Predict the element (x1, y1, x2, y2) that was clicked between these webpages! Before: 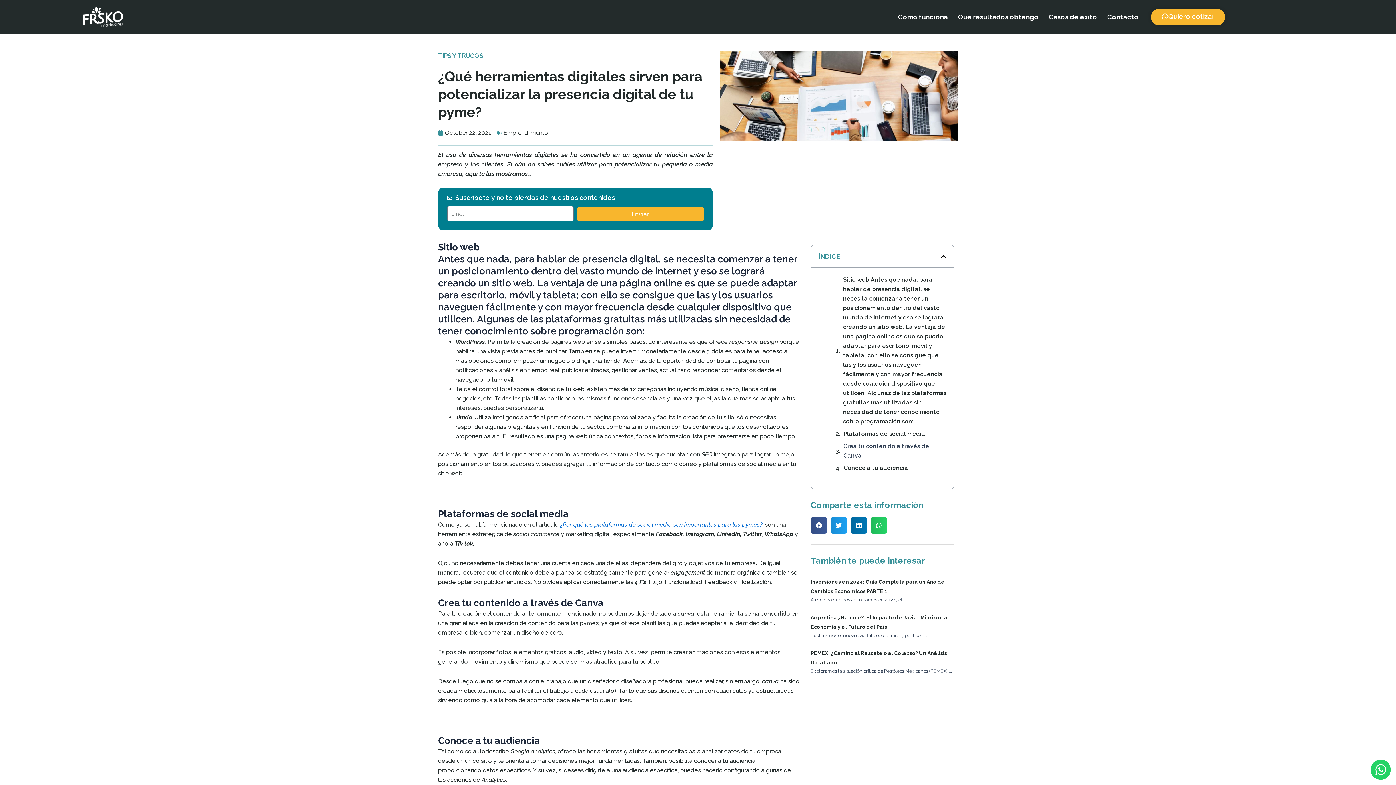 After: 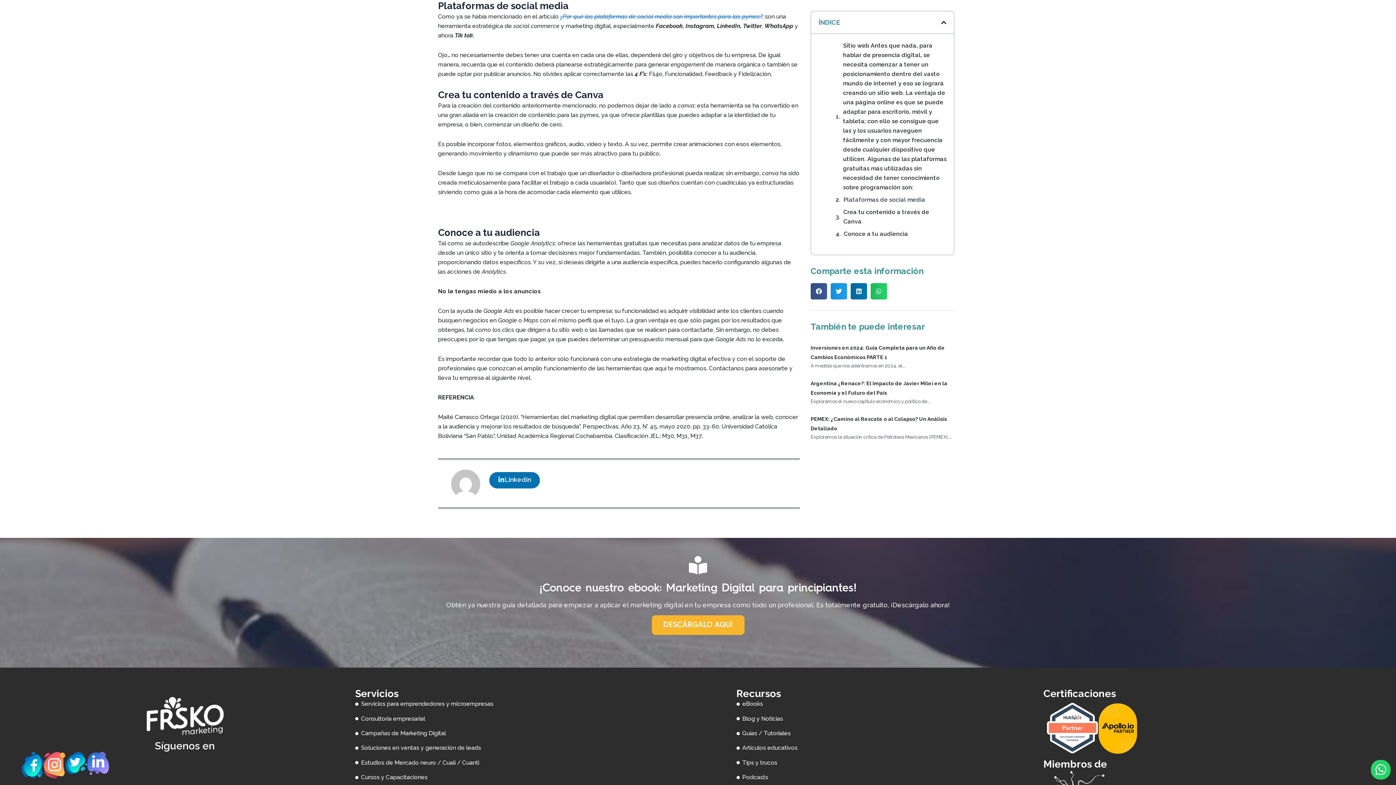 Action: bbox: (843, 429, 925, 439) label: Plataformas de social media